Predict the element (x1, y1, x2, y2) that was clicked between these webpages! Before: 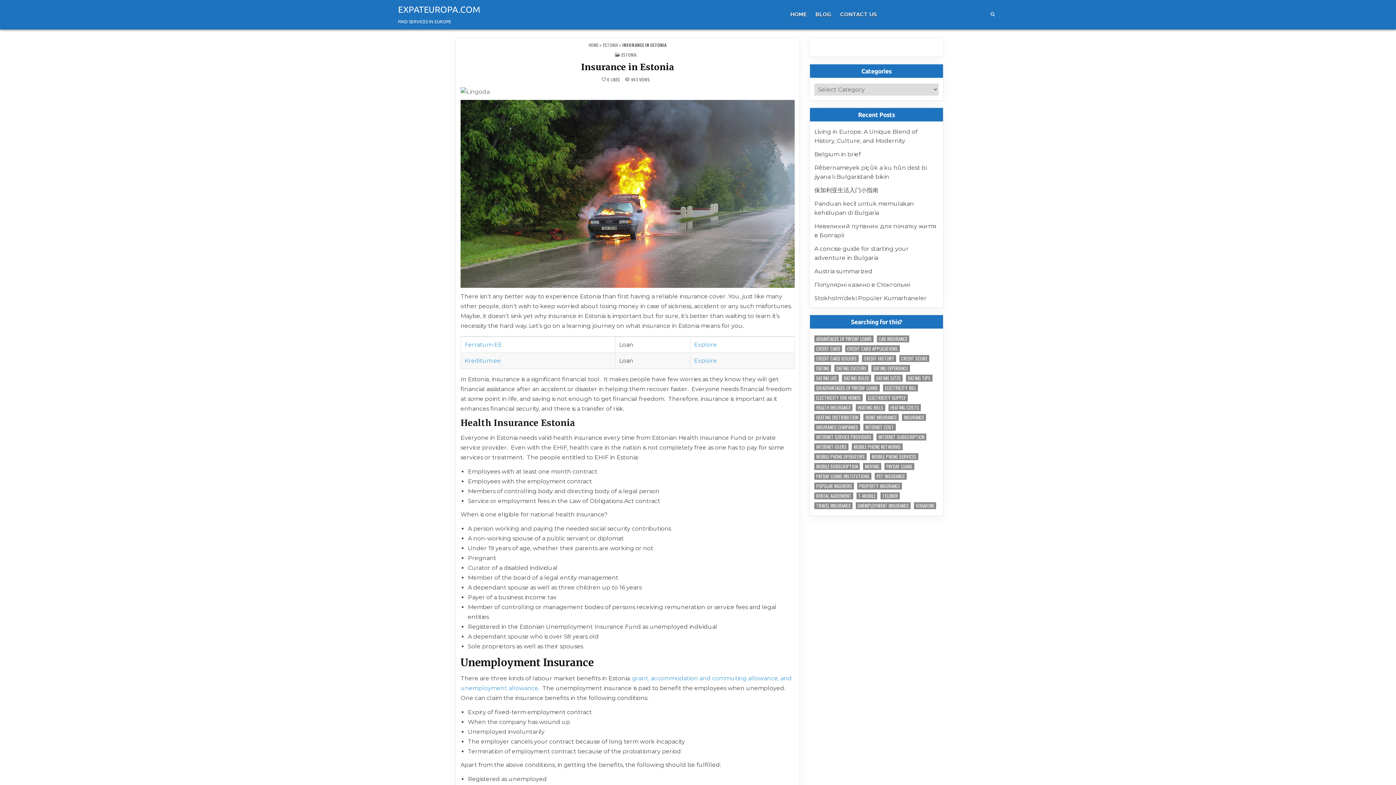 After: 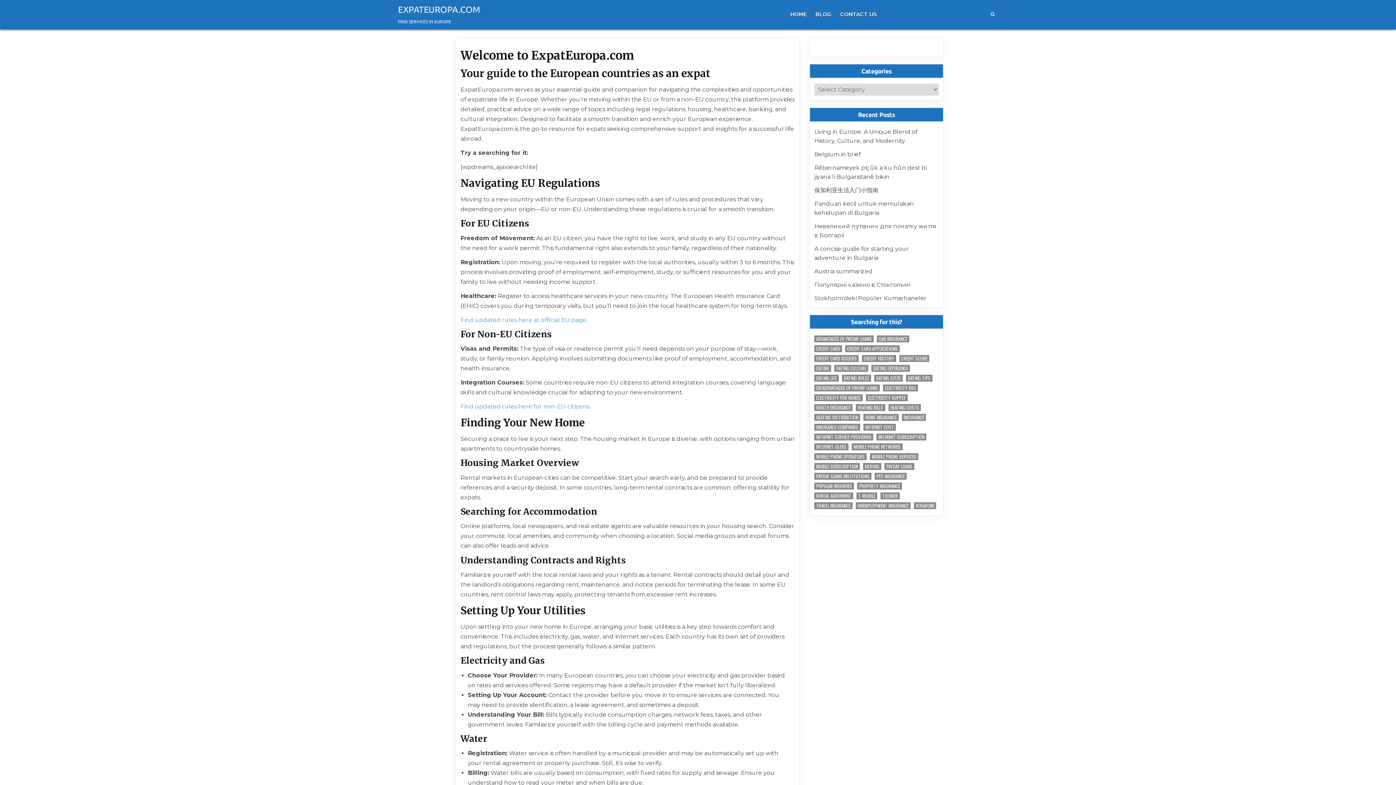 Action: label: HOME bbox: (786, 7, 811, 21)